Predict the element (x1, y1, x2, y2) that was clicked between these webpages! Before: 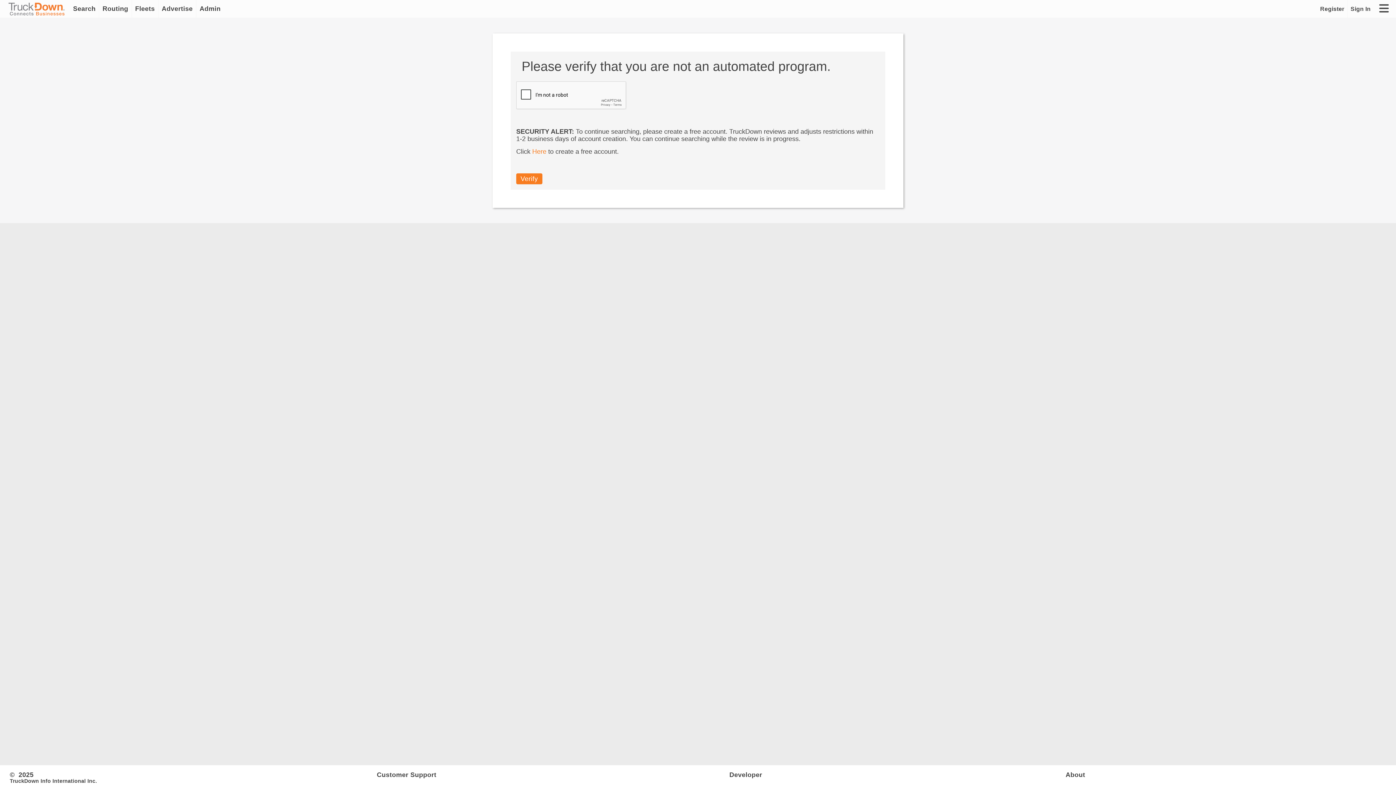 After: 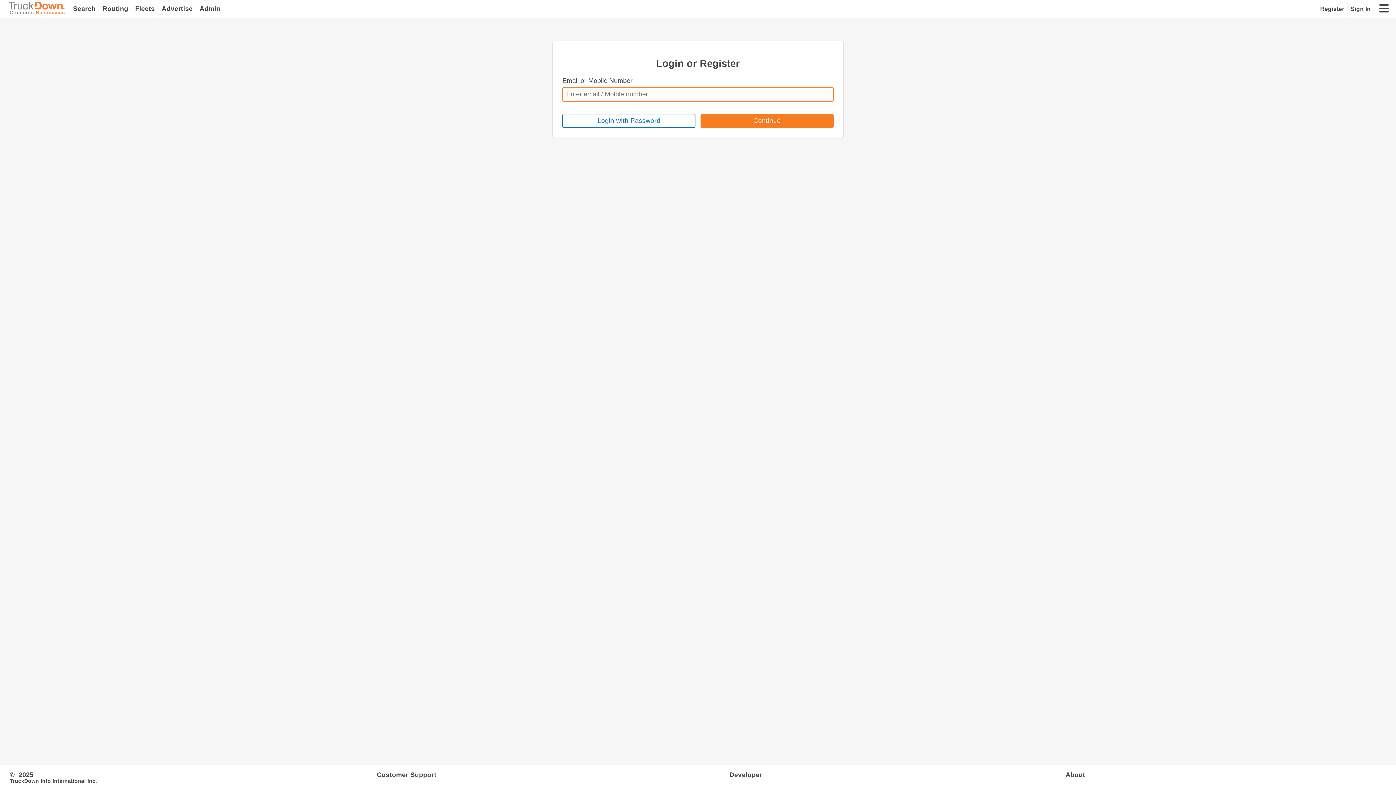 Action: bbox: (1317, 0, 1348, 17) label: Register